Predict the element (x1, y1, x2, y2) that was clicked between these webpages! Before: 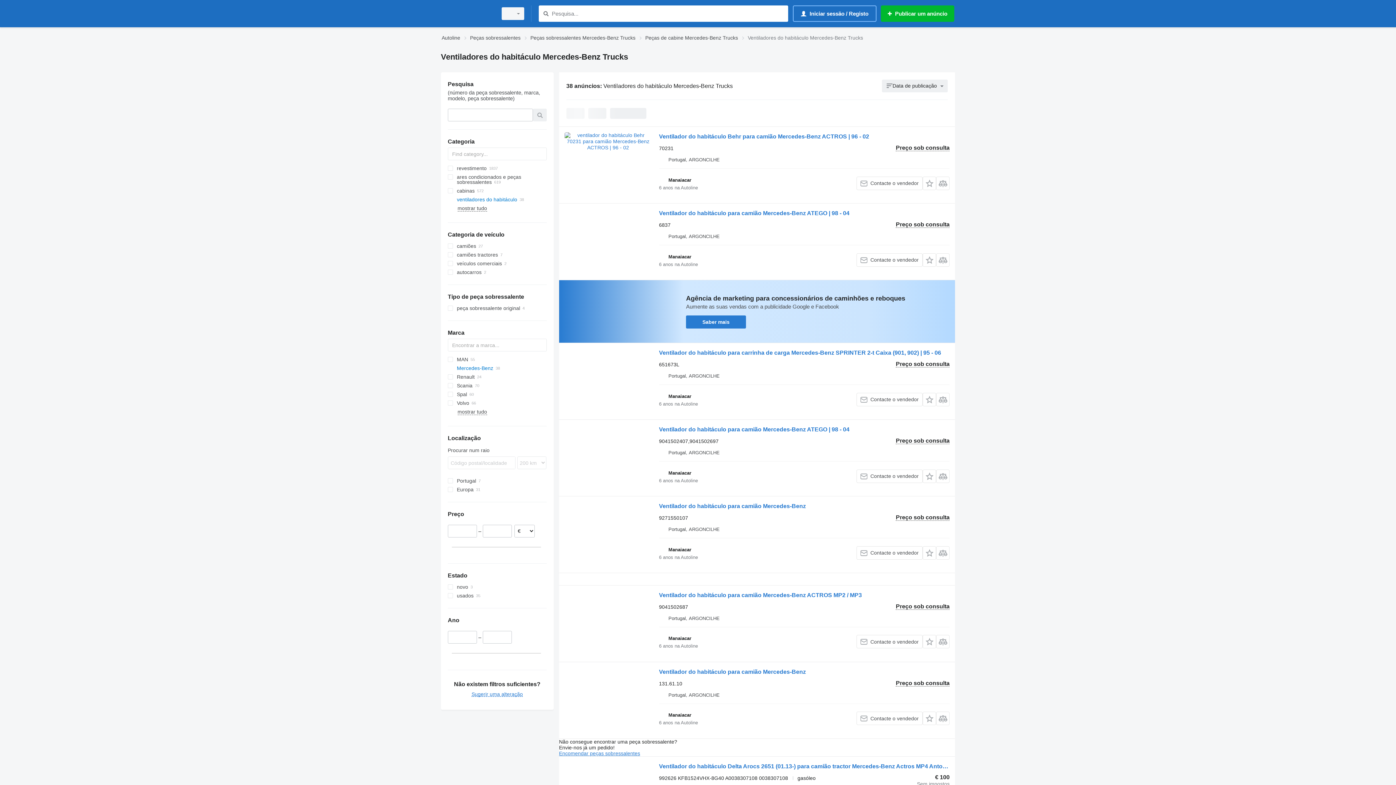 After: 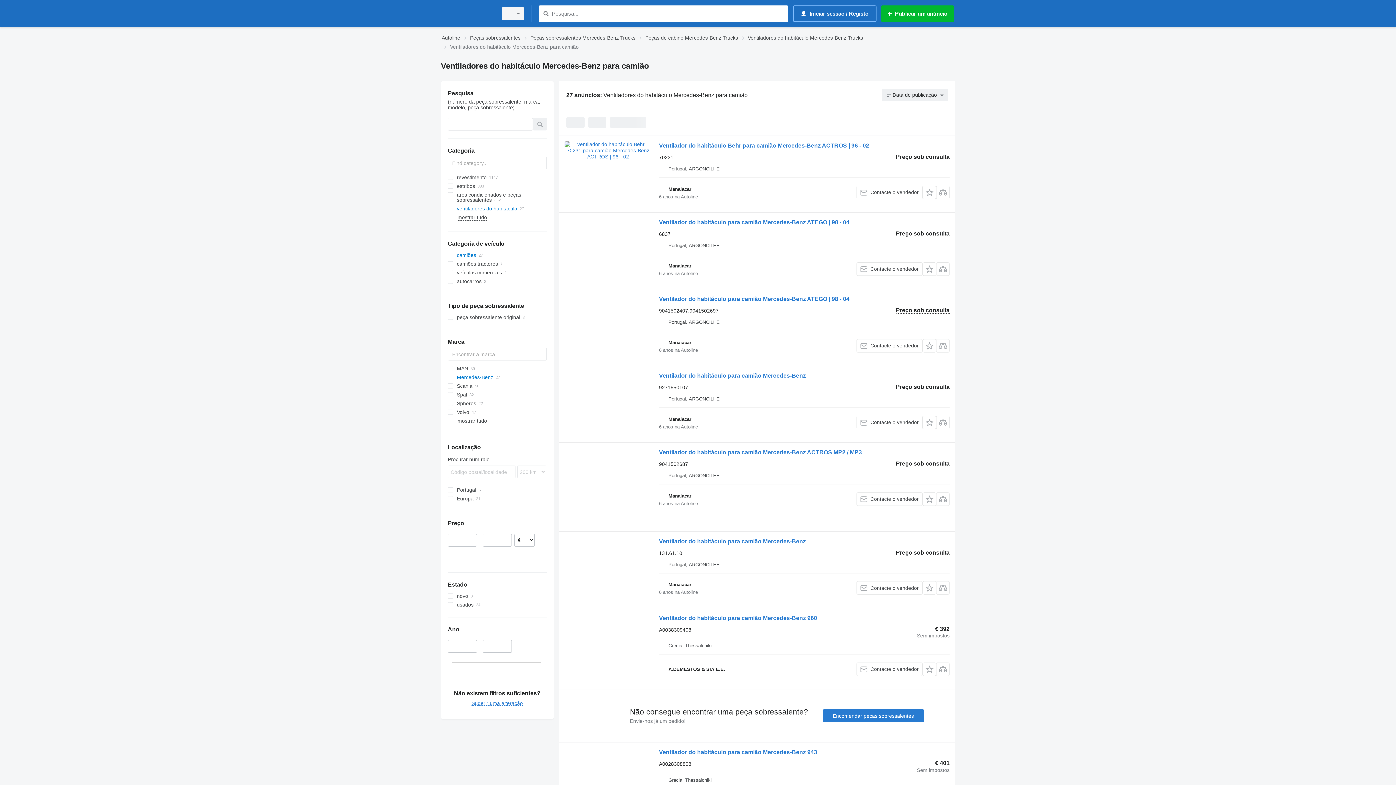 Action: label: camiões bbox: (447, 241, 546, 250)